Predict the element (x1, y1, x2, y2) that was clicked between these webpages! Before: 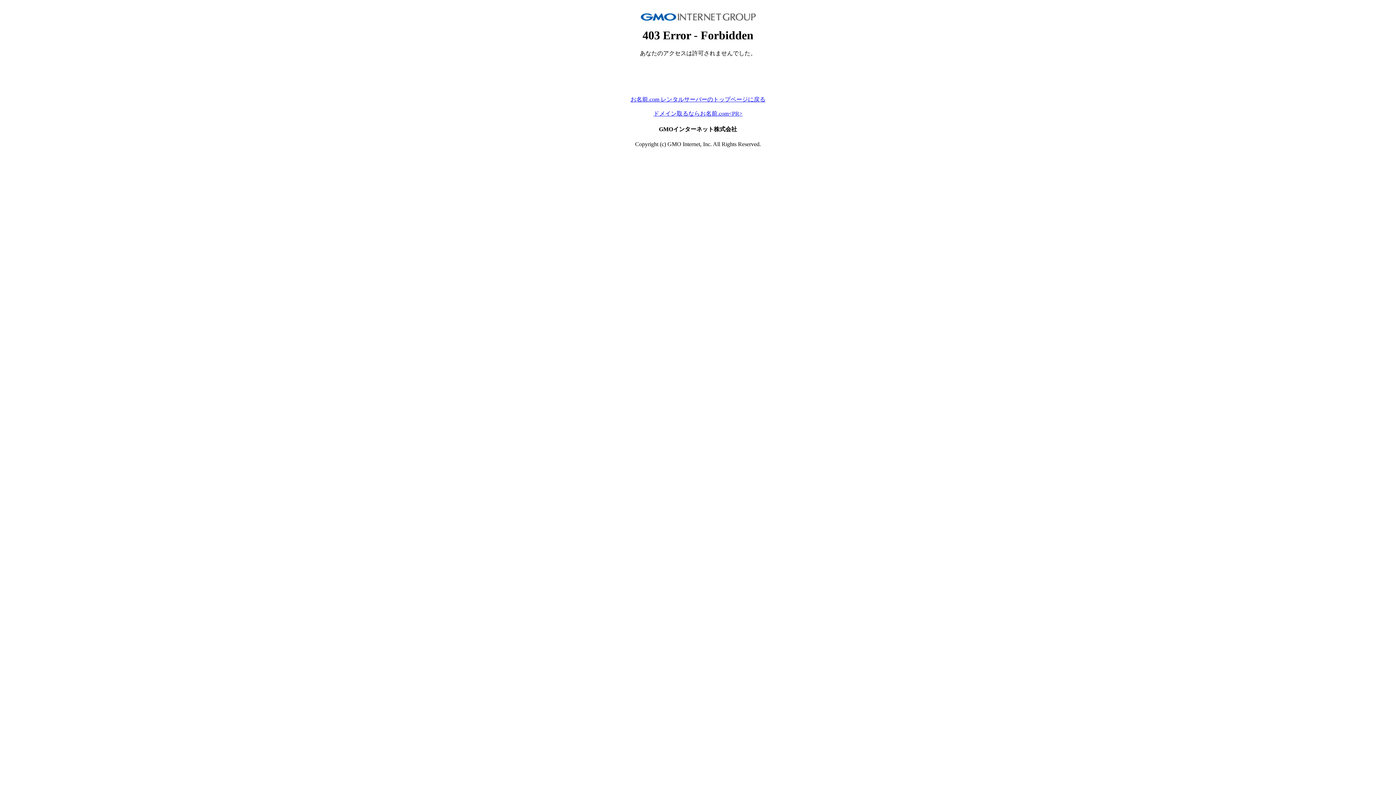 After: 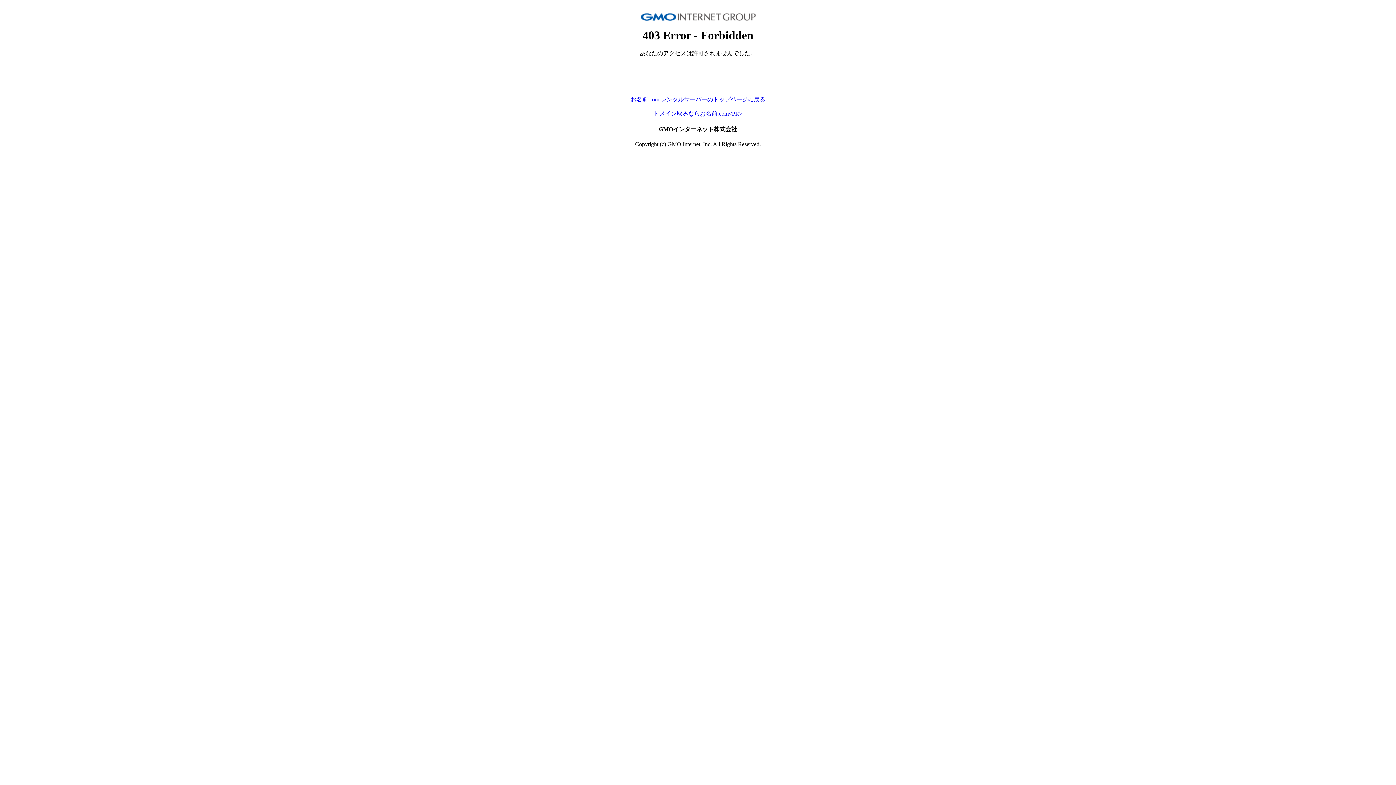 Action: bbox: (630, 96, 765, 102) label: お名前.com レンタルサーバーのトップページに戻る